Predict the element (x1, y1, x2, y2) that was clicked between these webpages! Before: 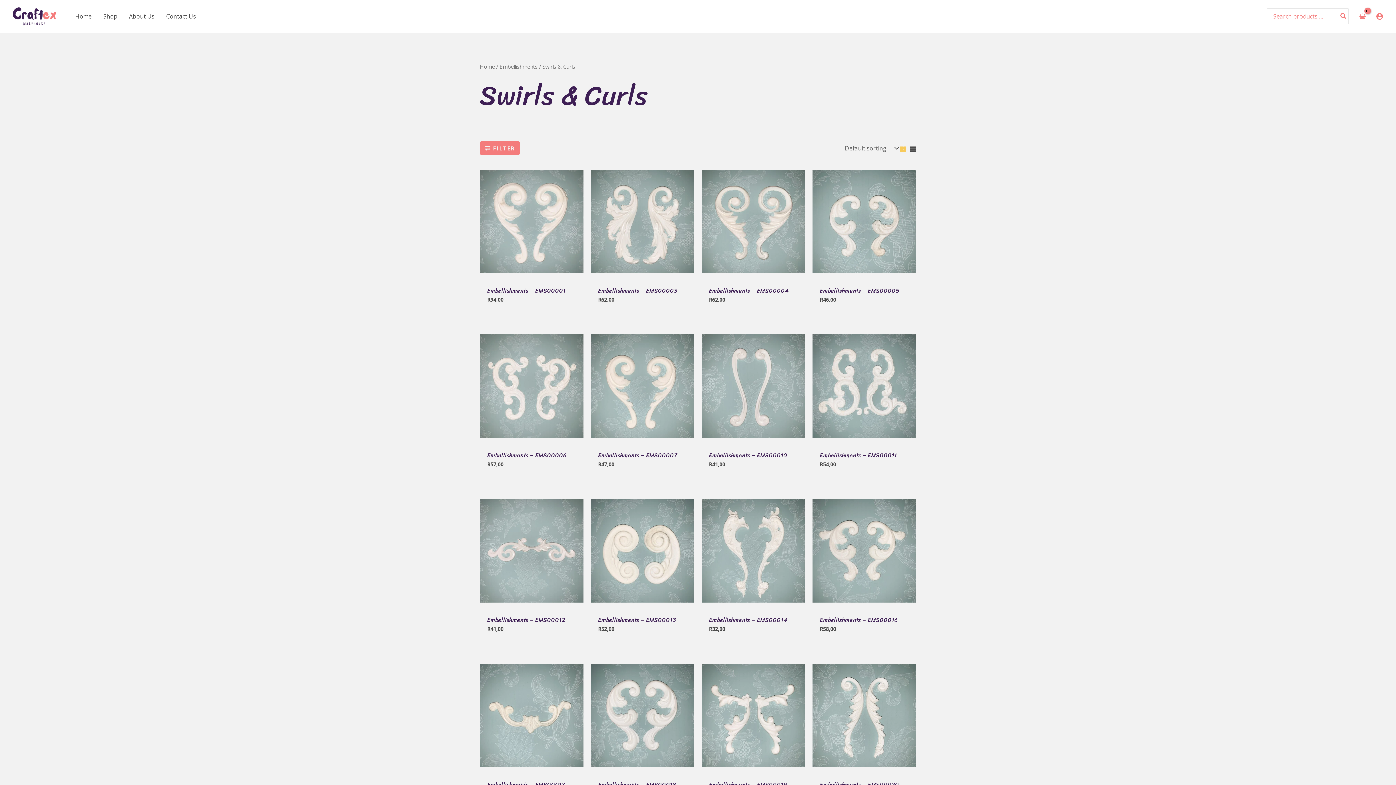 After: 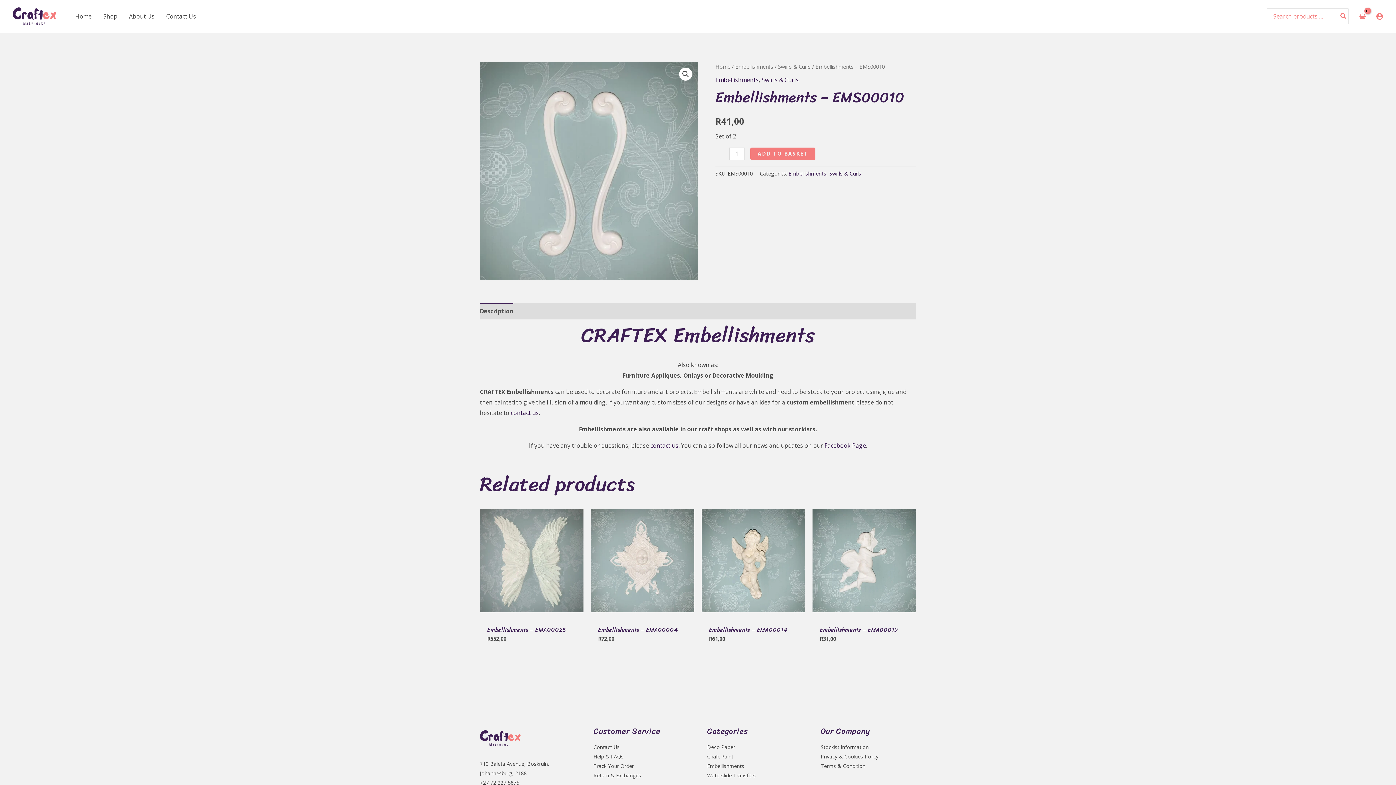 Action: label: Embellishments – EMS00010 bbox: (709, 452, 798, 461)